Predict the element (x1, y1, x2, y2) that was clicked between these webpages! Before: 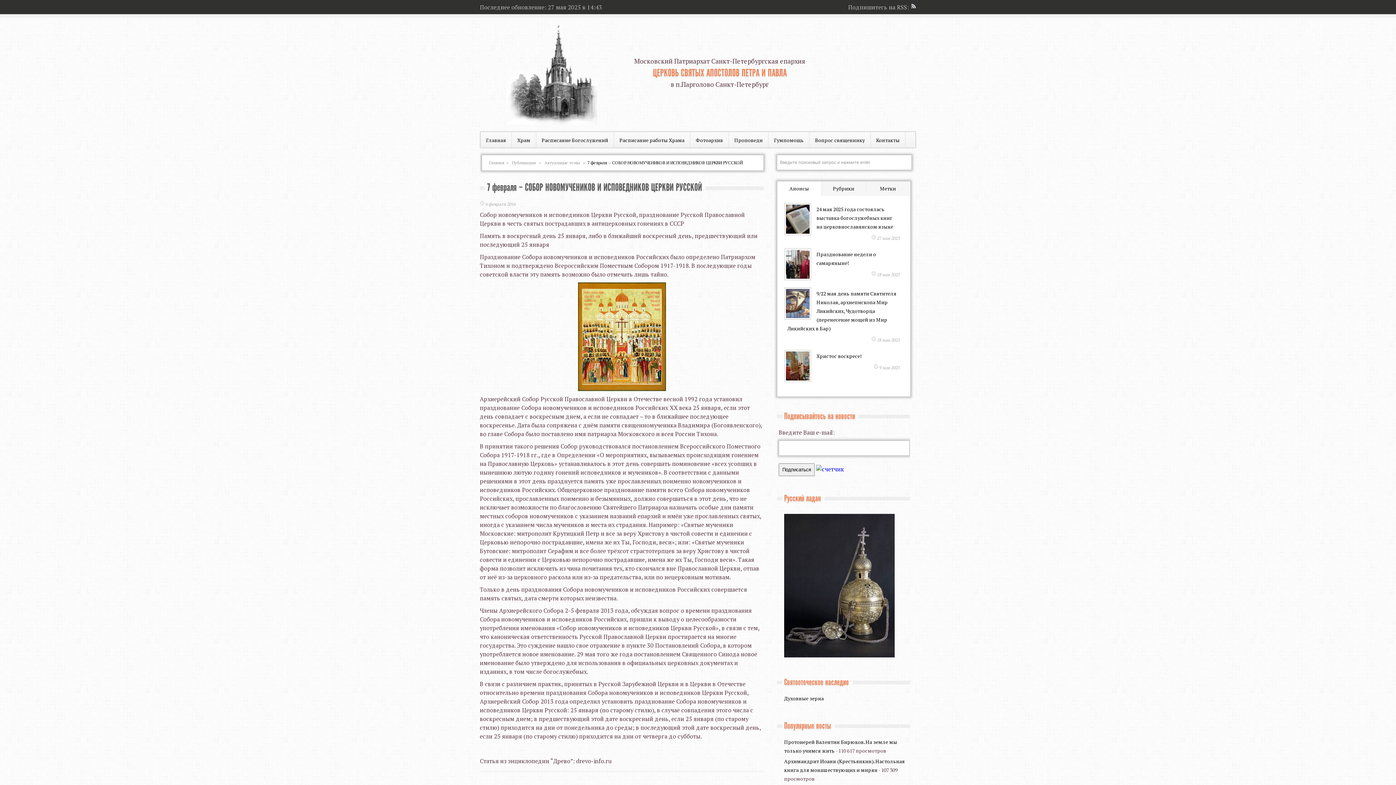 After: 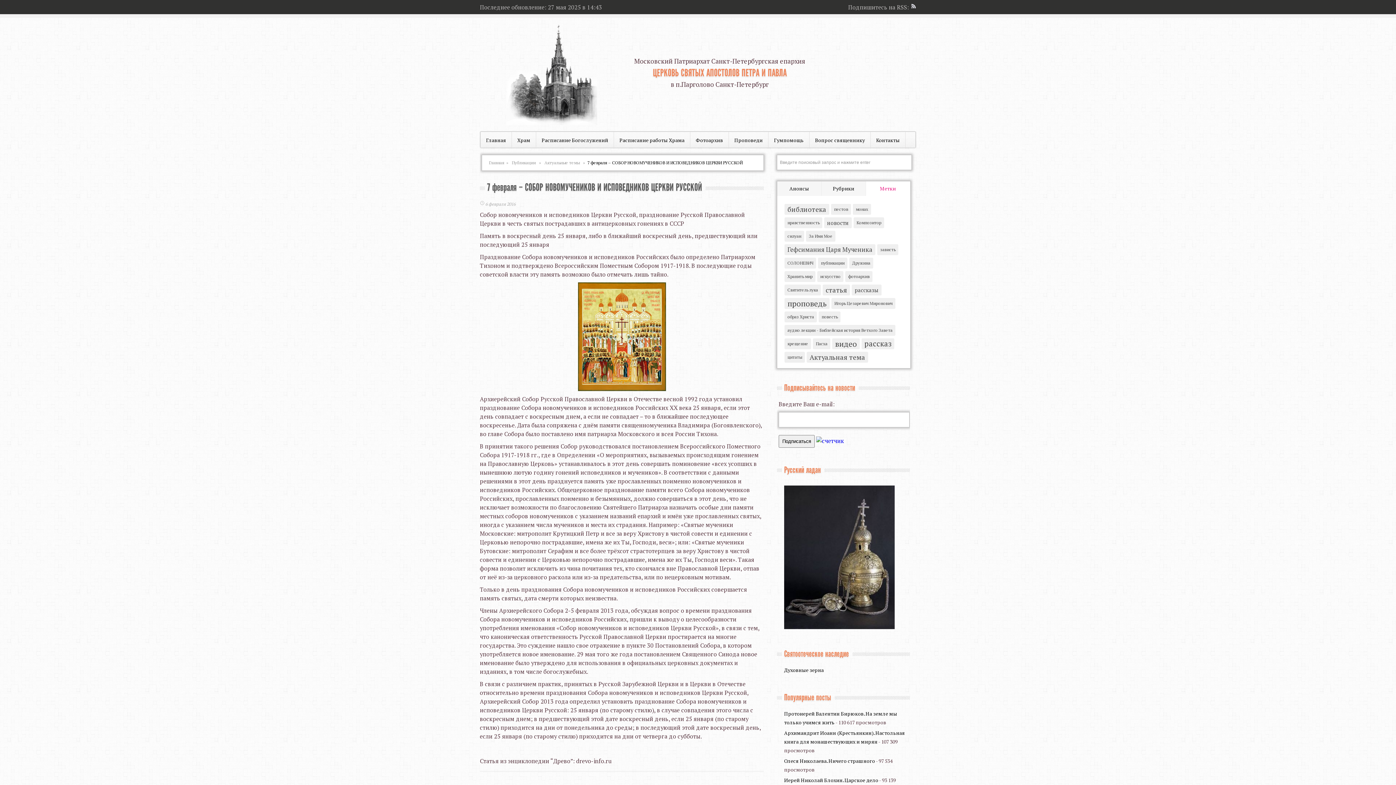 Action: label: Метки bbox: (866, 181, 910, 196)